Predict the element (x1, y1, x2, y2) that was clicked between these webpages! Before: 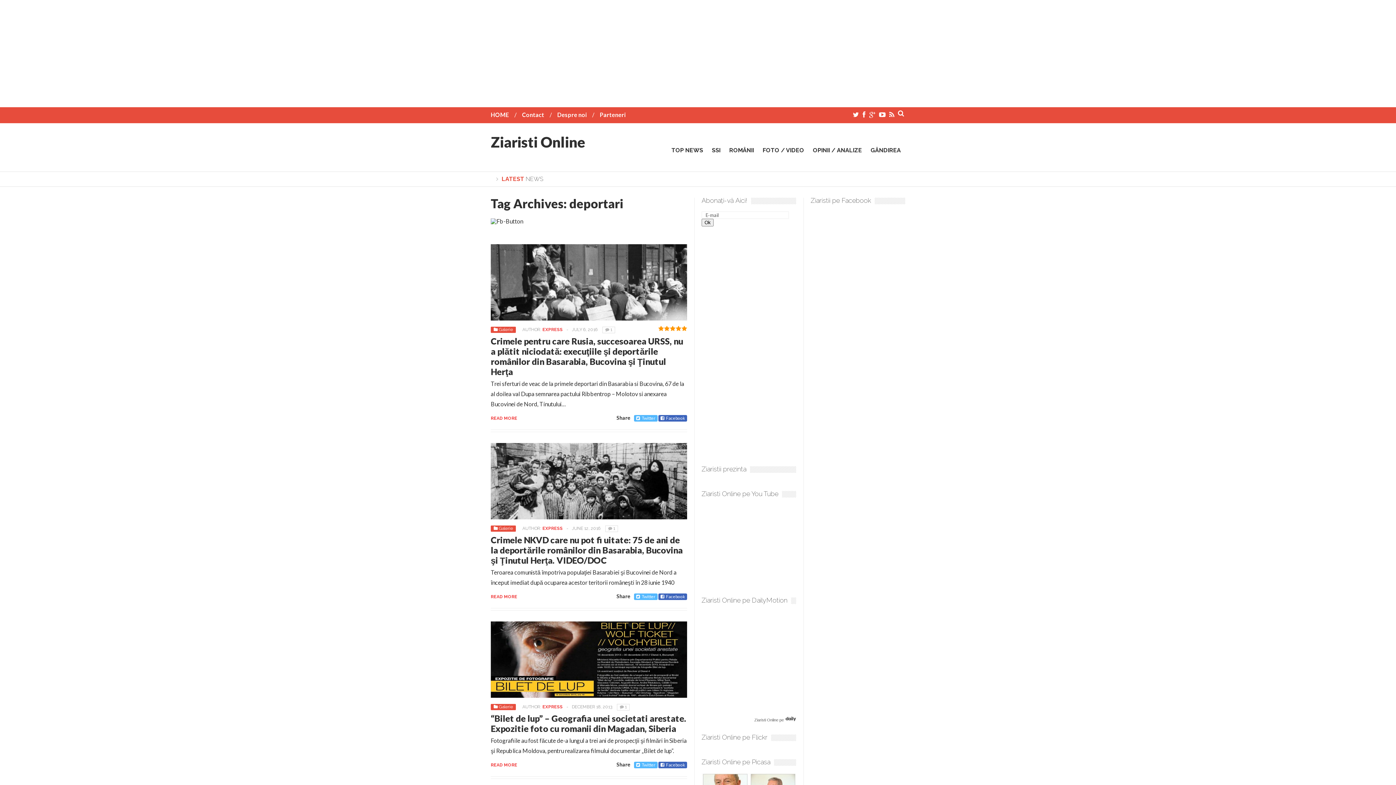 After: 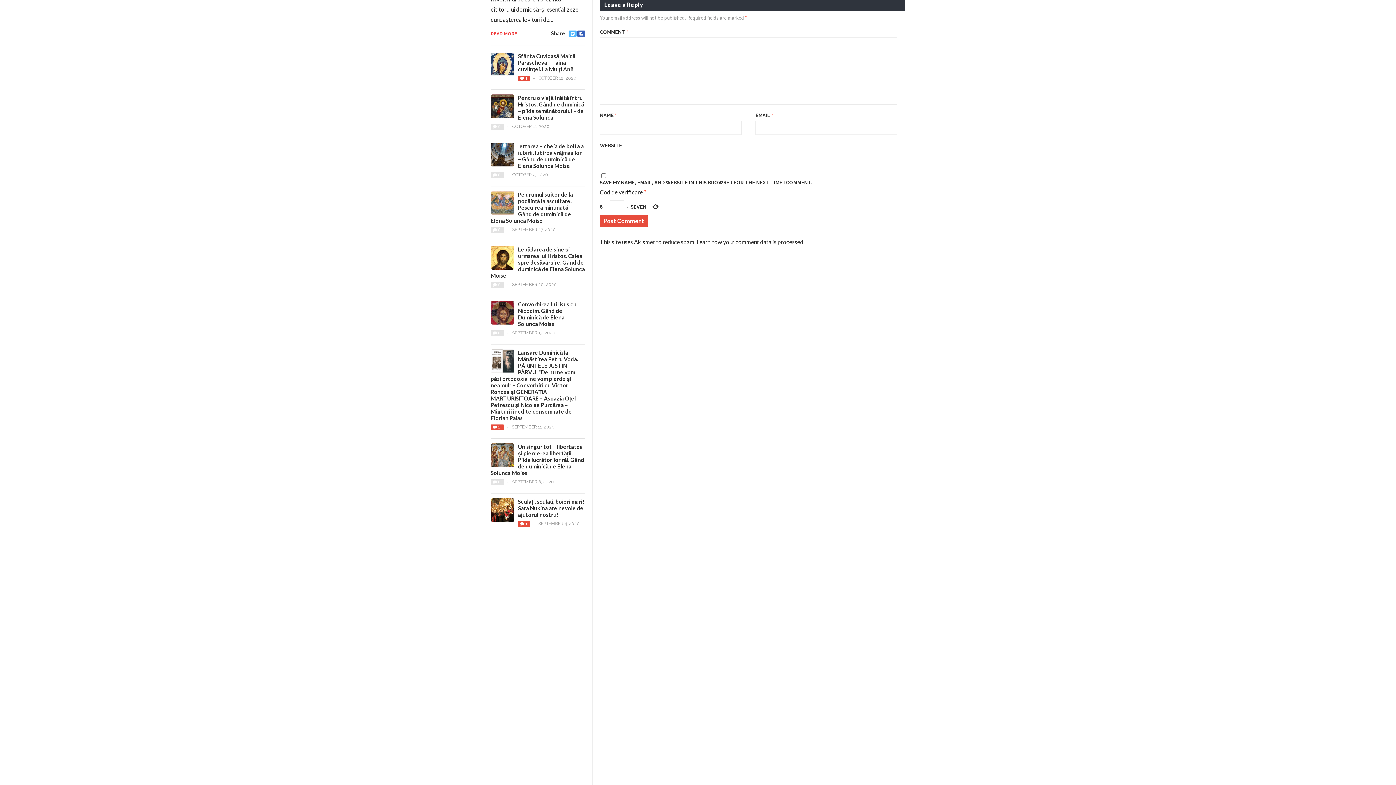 Action: bbox: (625, 704, 626, 709) label: 1